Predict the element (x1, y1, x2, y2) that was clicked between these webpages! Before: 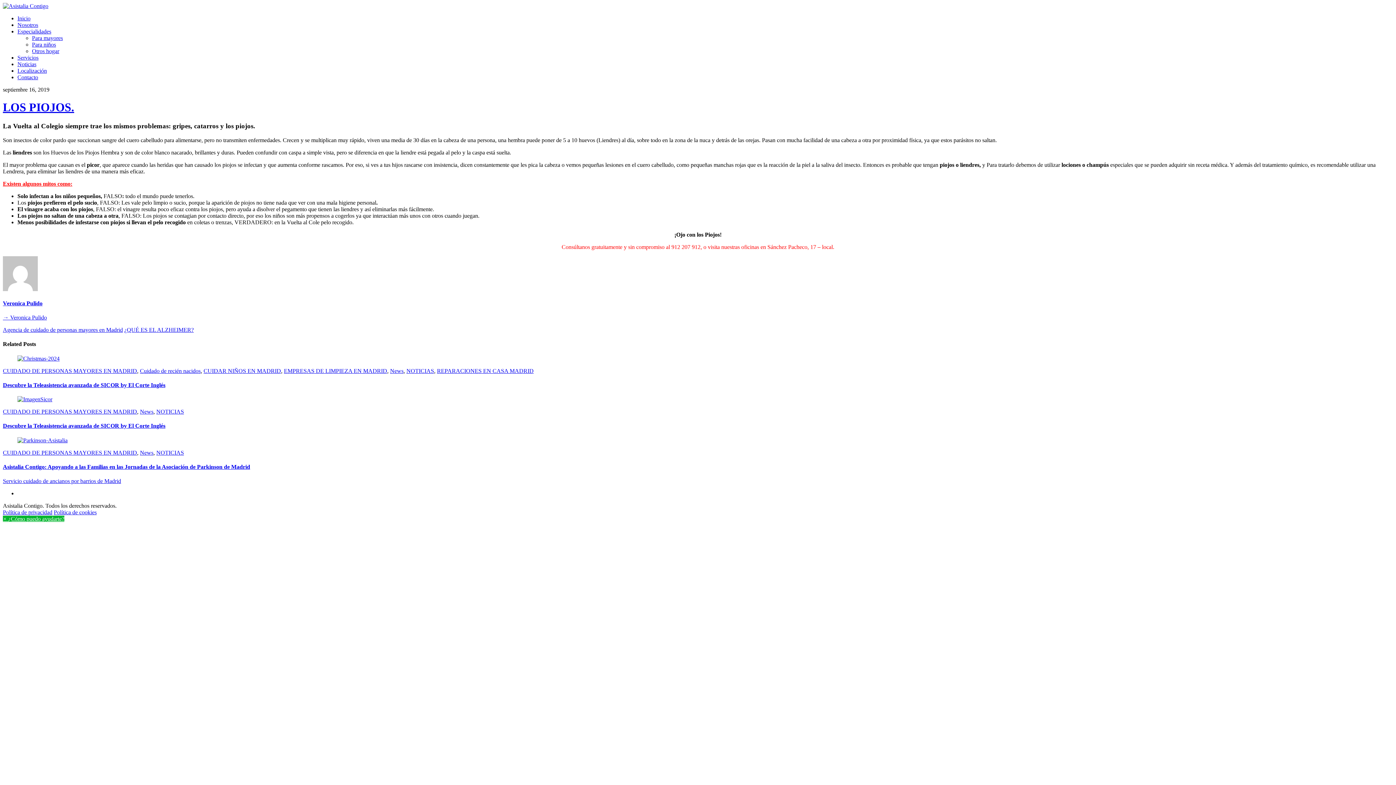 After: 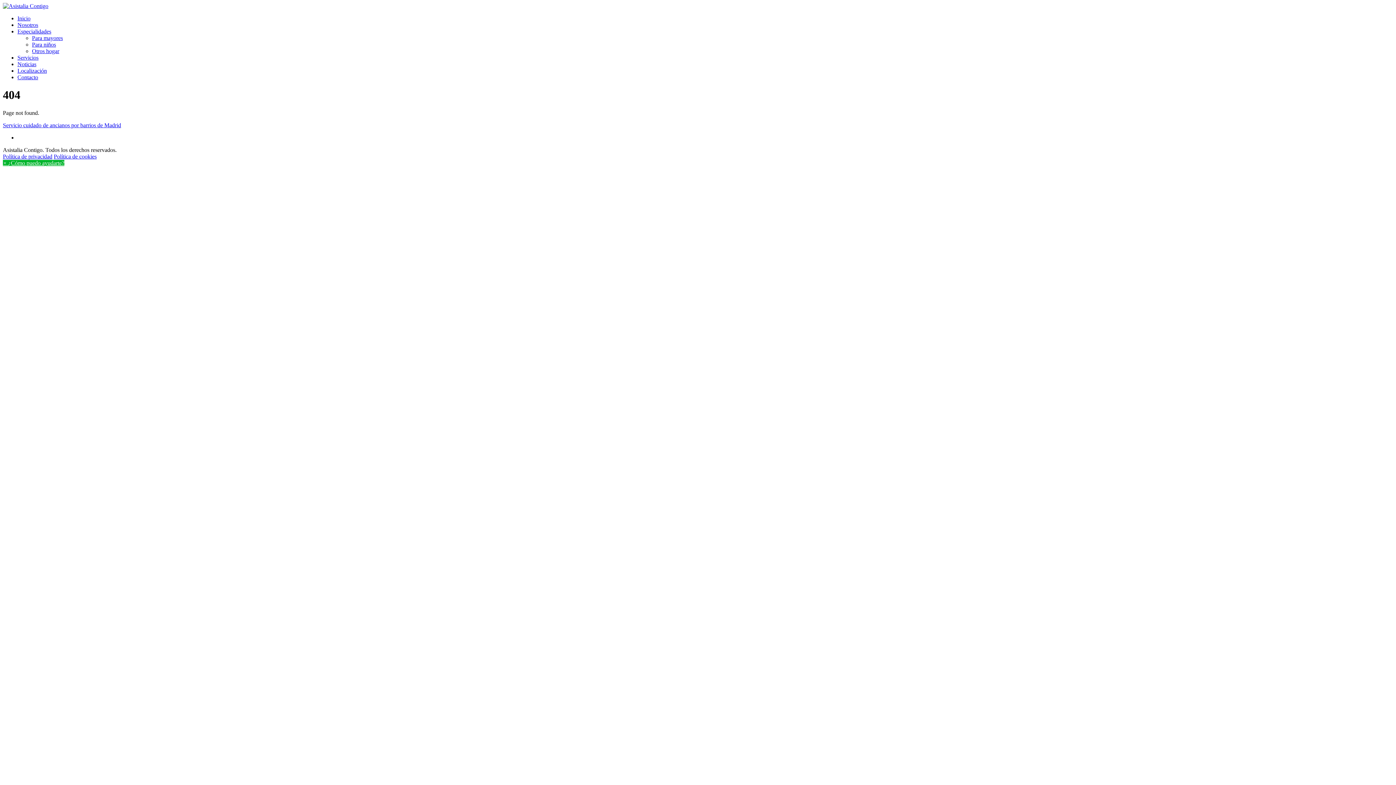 Action: label: Veronica Pulido bbox: (2, 300, 42, 306)